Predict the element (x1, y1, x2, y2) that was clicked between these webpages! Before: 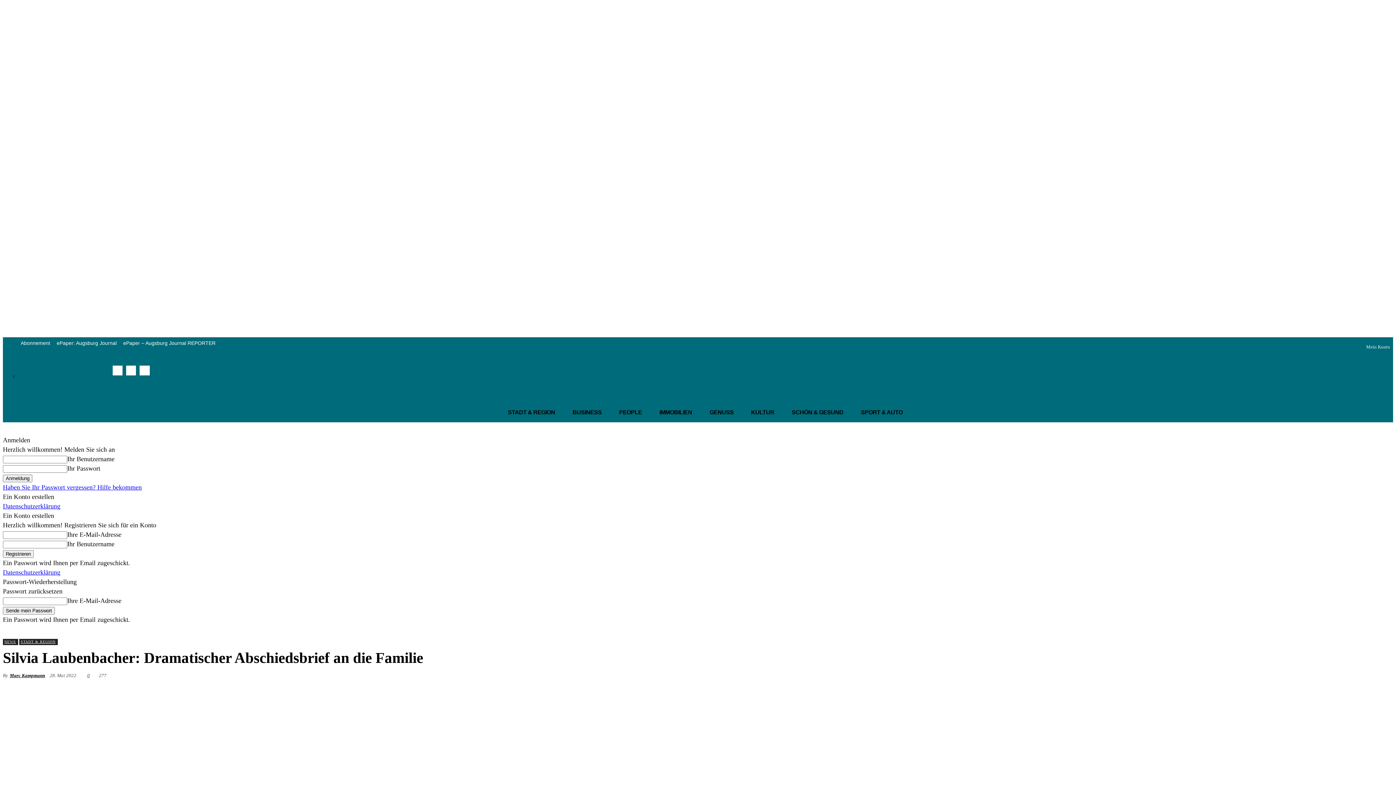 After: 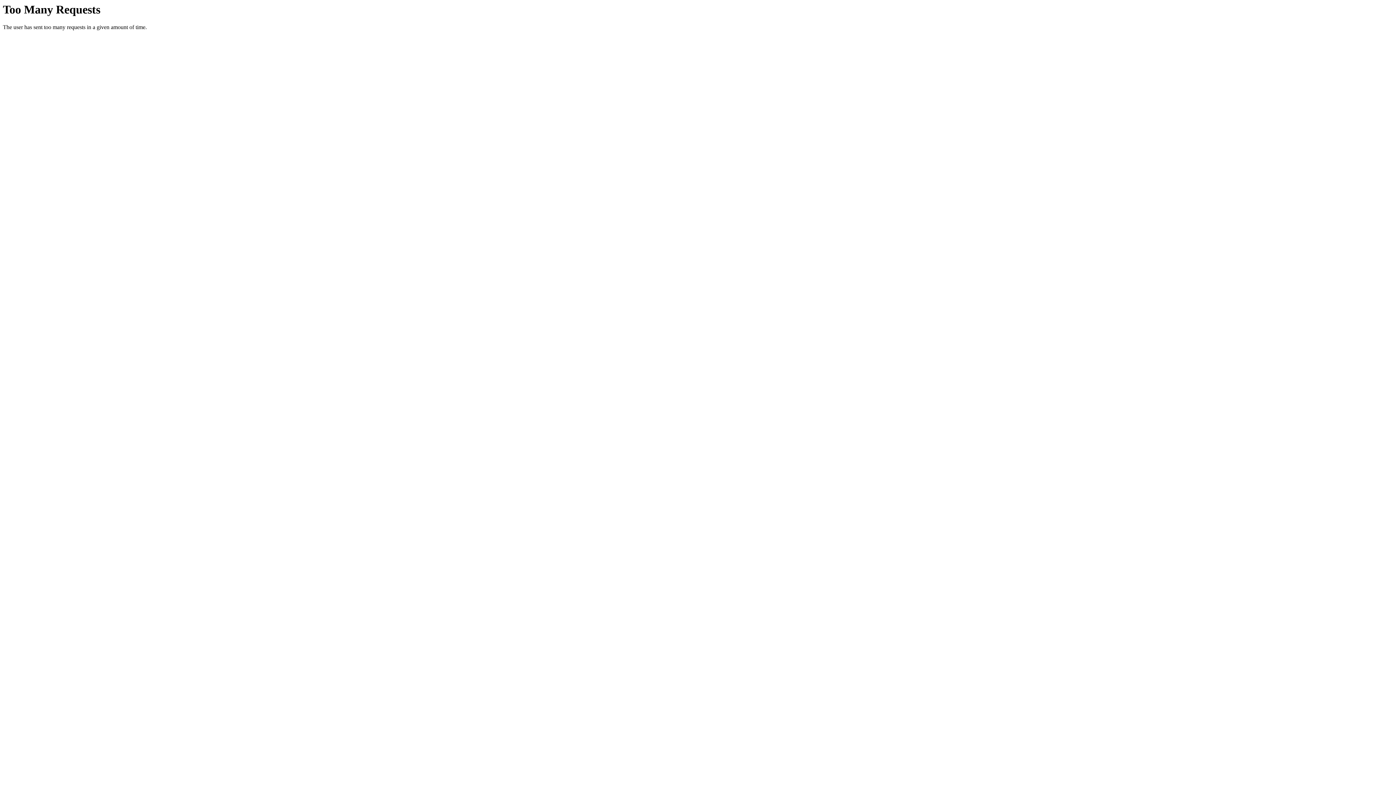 Action: bbox: (783, 402, 852, 422) label: SCHÖN & GESUND